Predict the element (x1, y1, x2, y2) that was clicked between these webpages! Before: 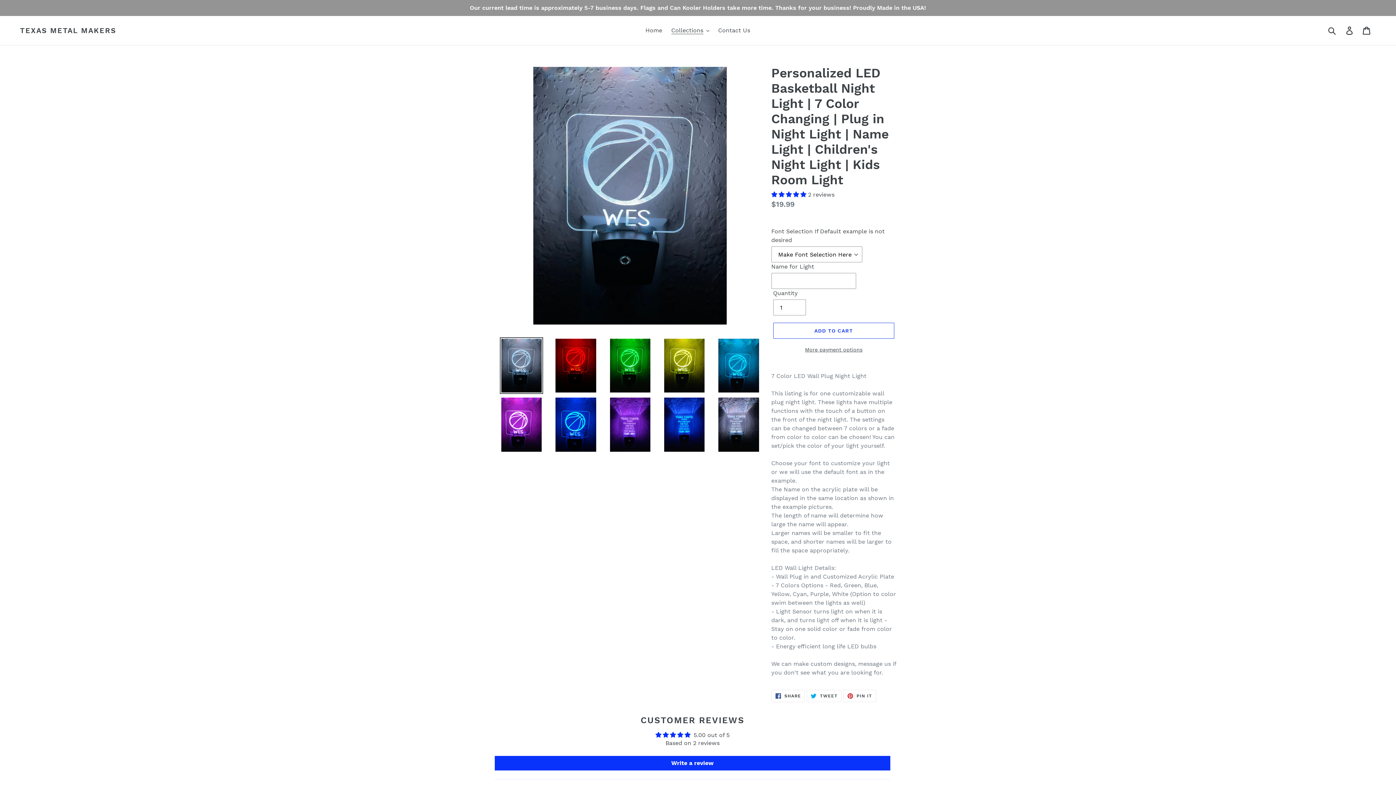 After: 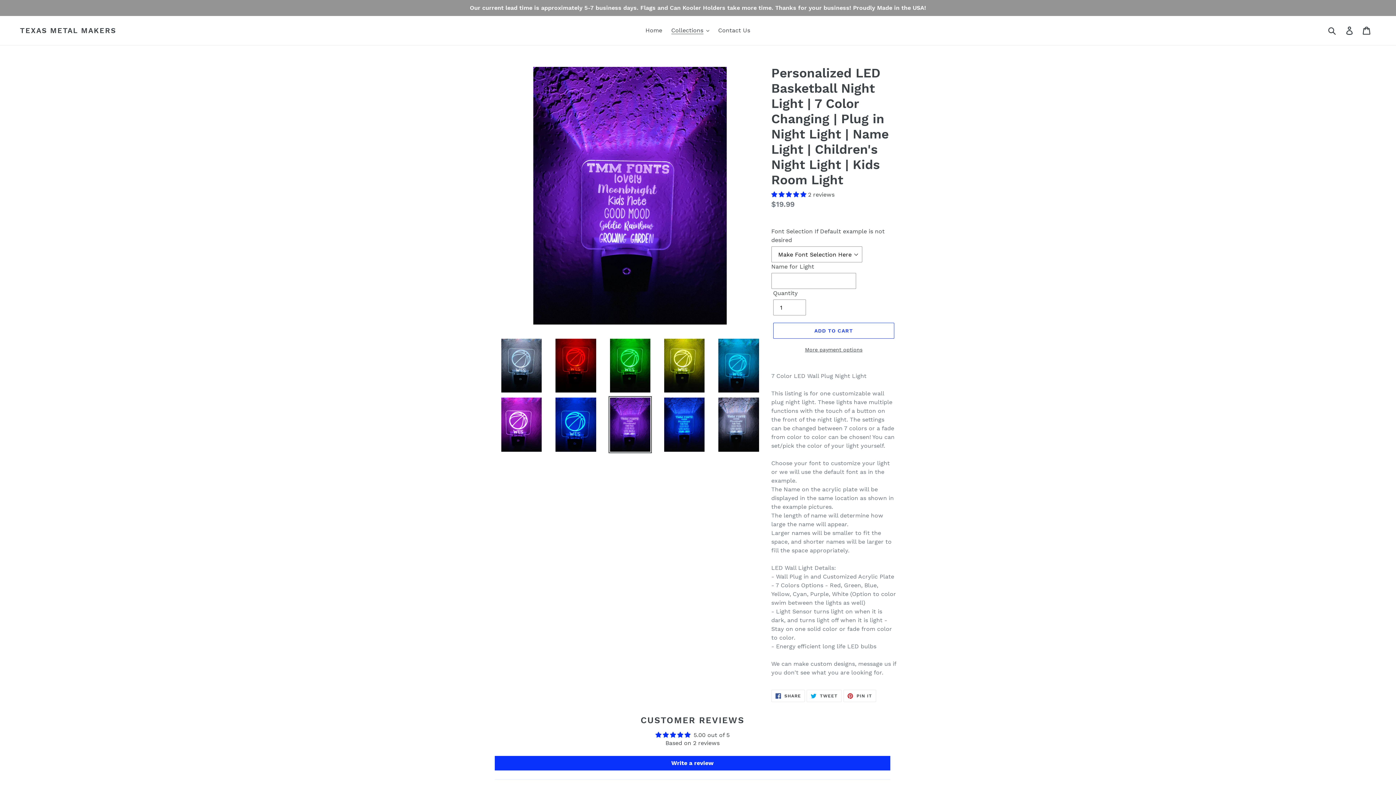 Action: bbox: (608, 396, 651, 453)